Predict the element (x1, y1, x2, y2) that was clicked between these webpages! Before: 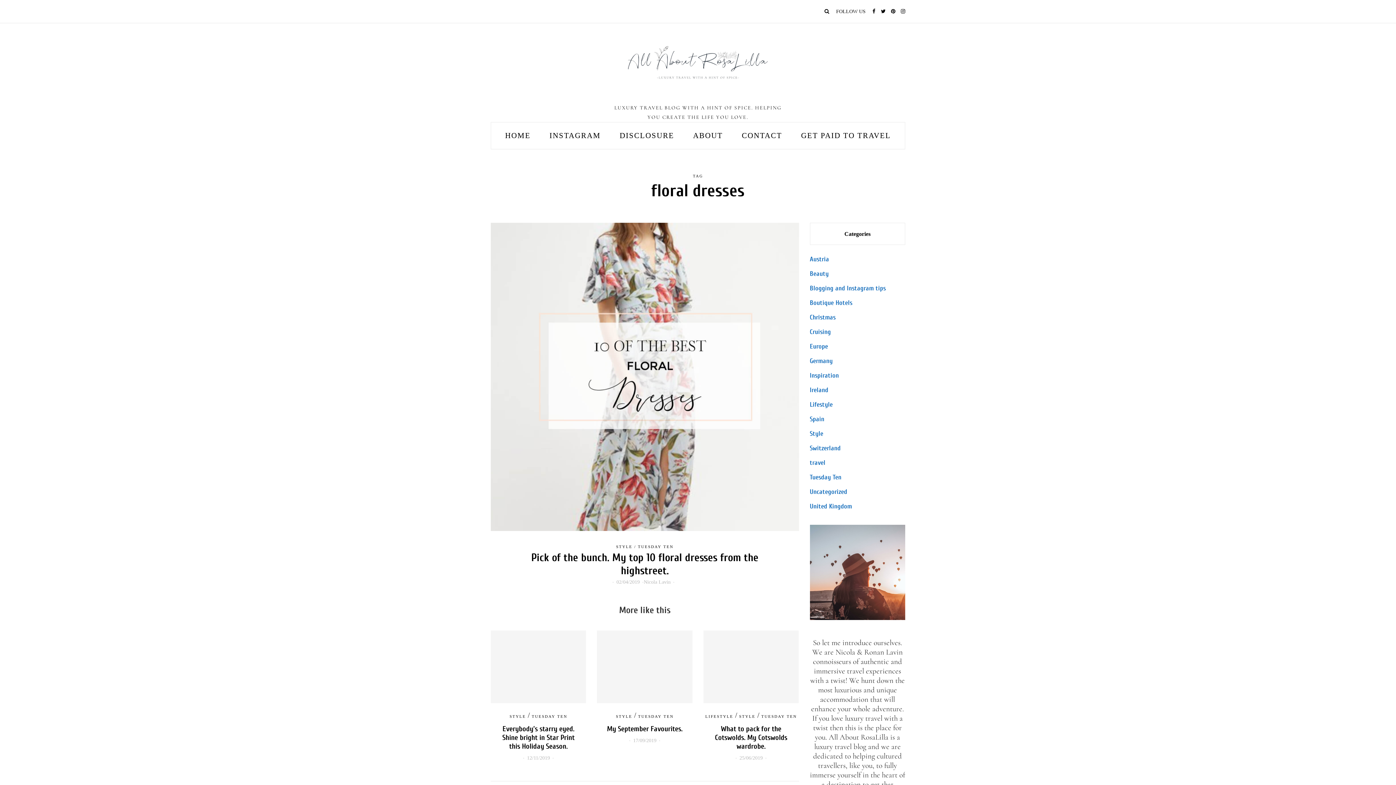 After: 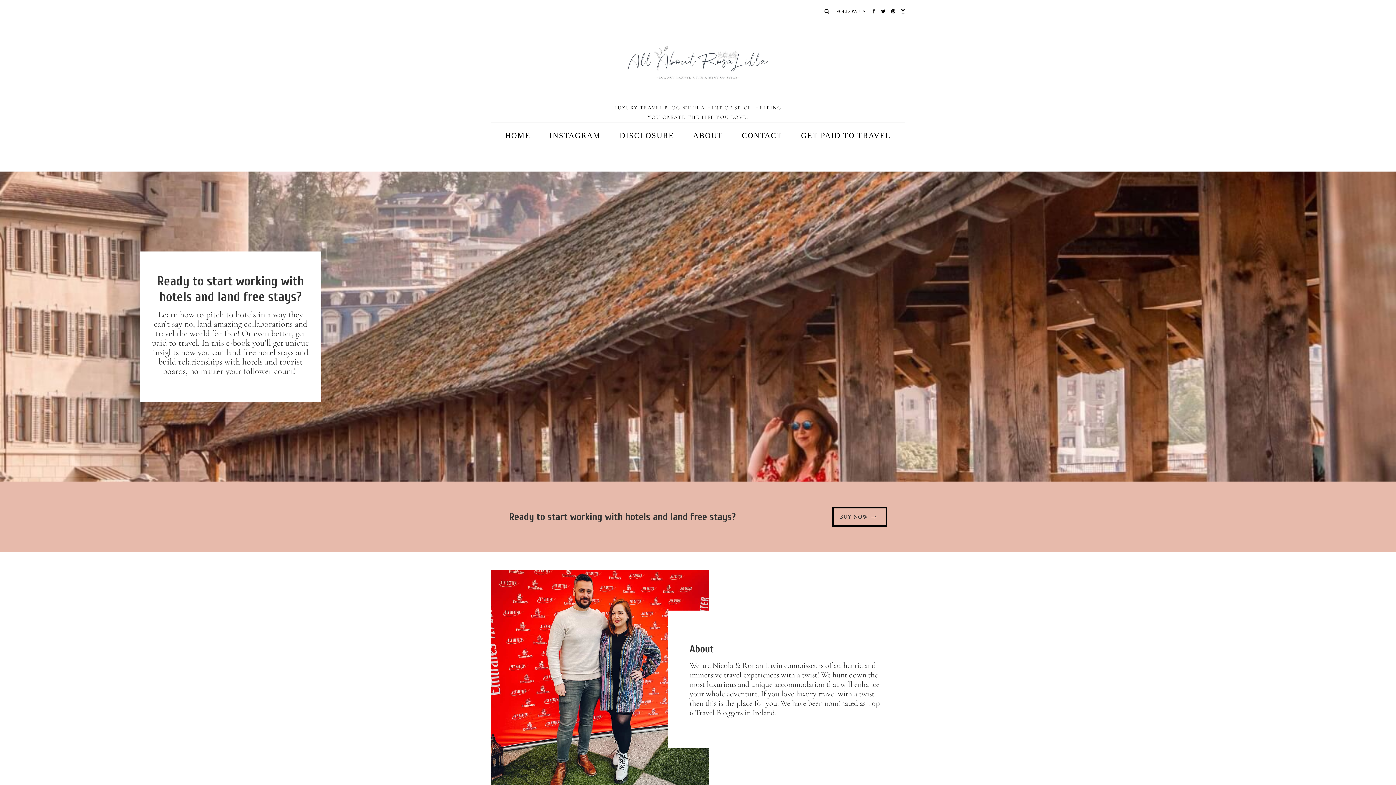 Action: label: GET PAID TO TRAVEL bbox: (791, 129, 900, 141)